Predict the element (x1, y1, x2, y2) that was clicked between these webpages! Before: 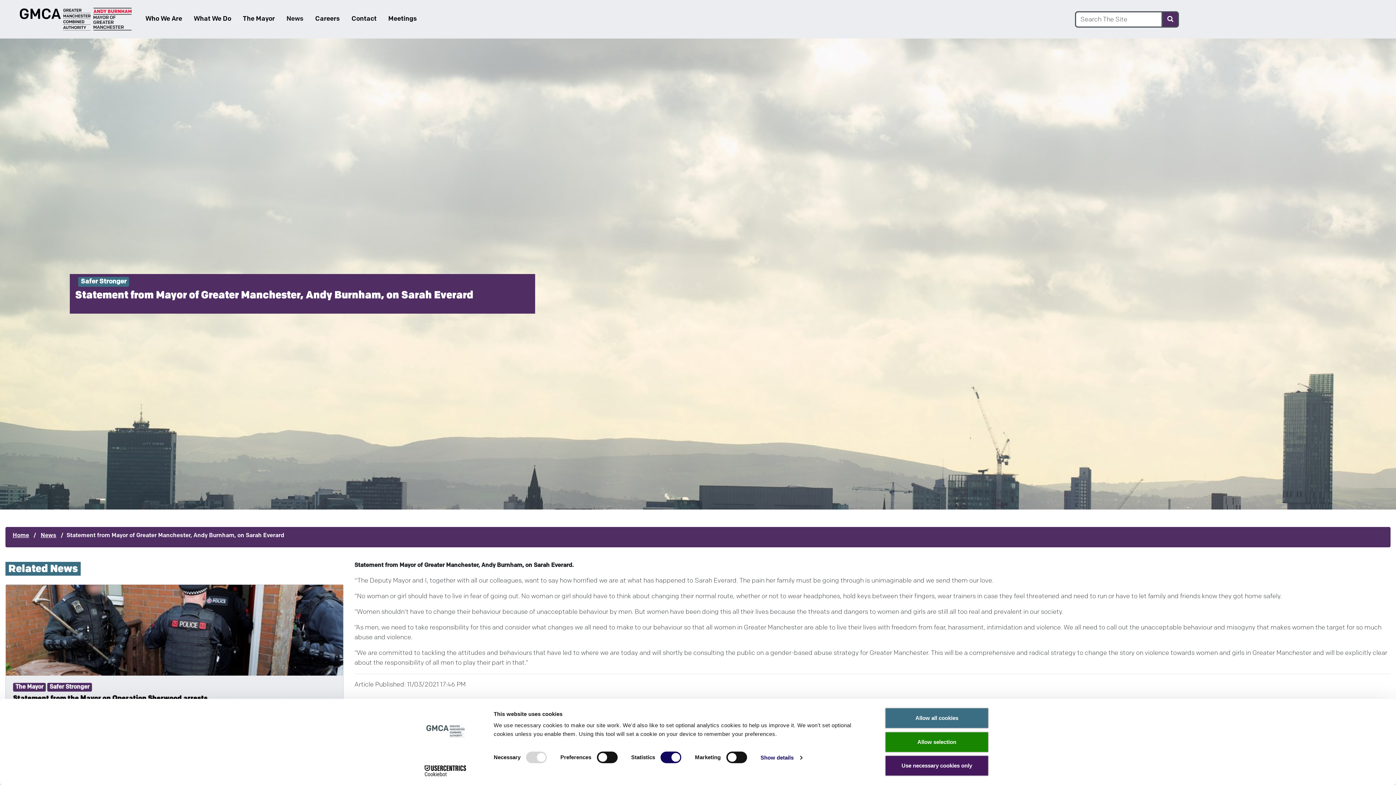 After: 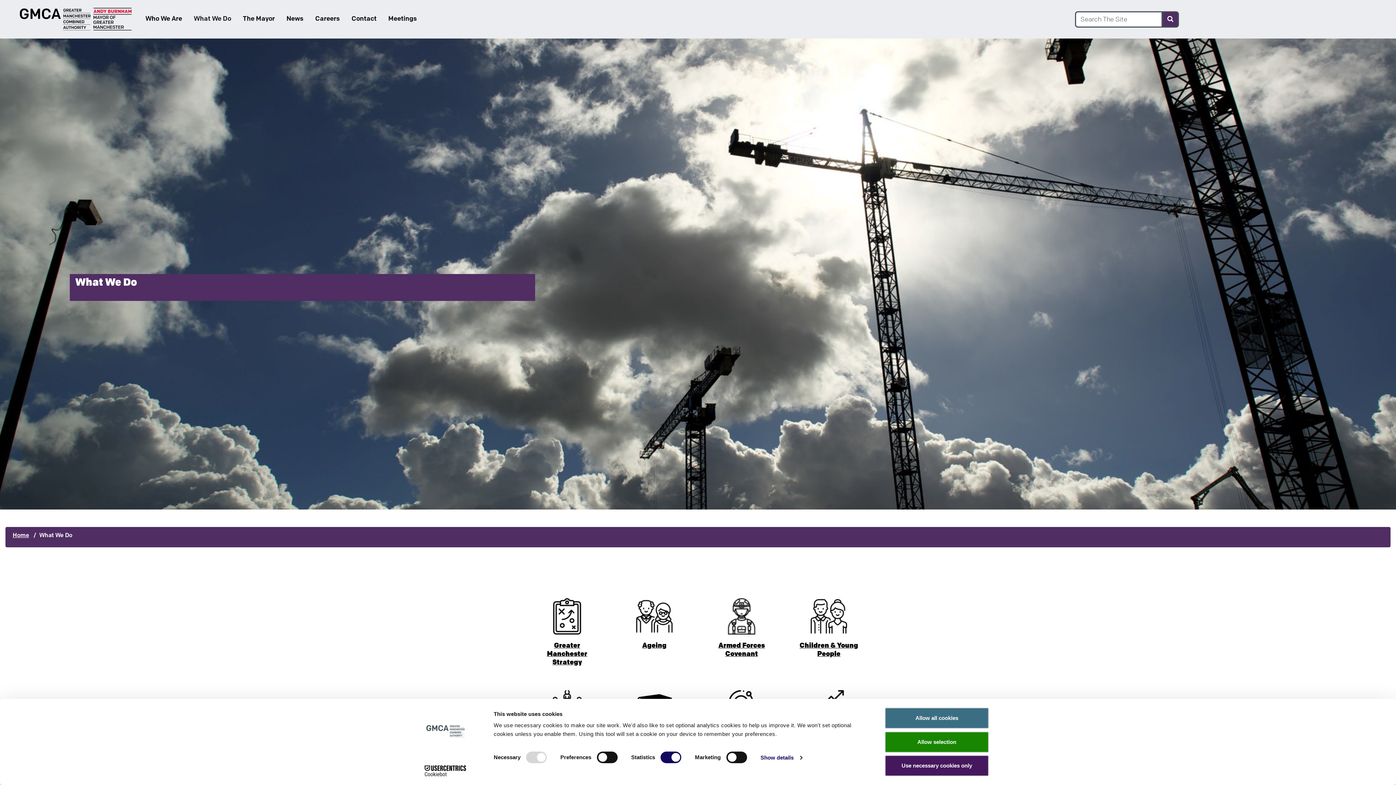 Action: bbox: (190, 11, 234, 27) label: What We Do